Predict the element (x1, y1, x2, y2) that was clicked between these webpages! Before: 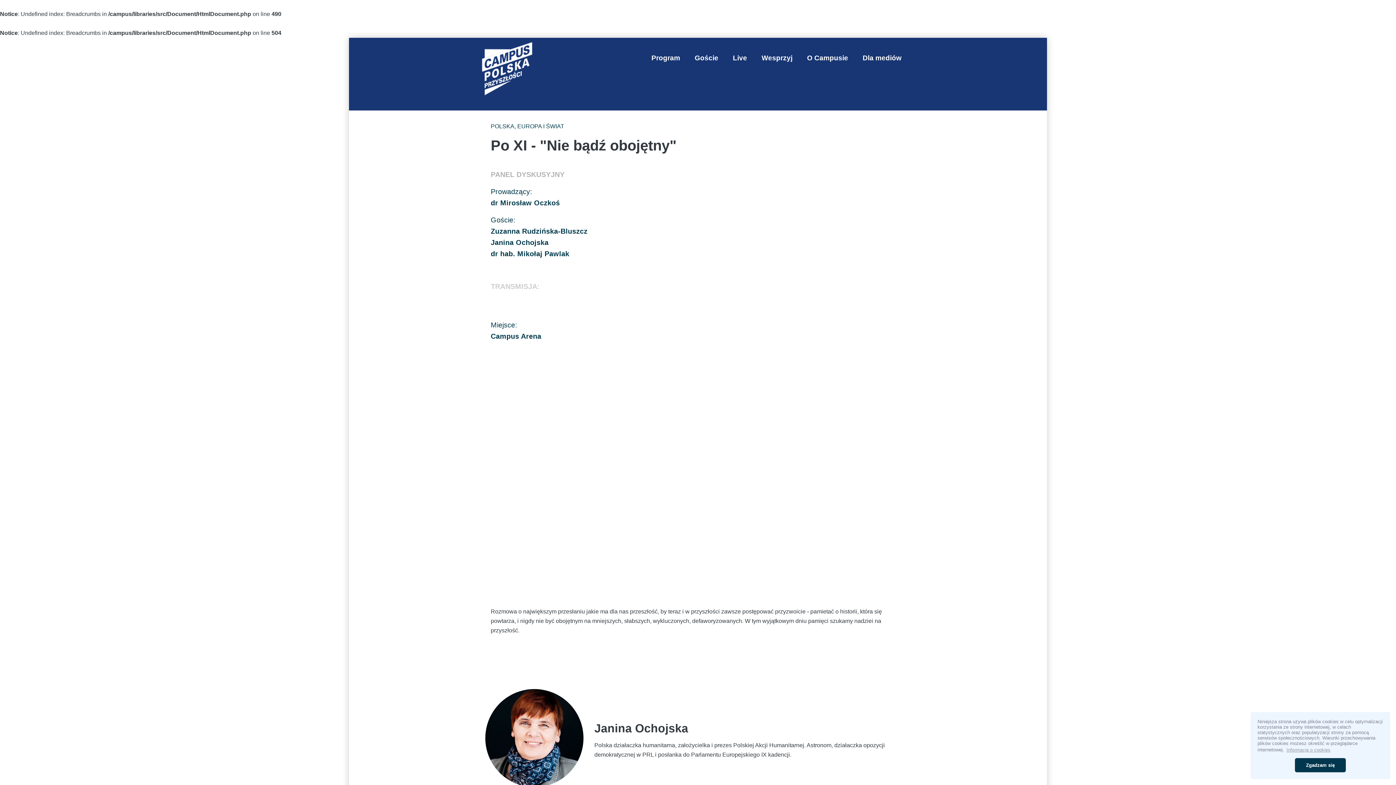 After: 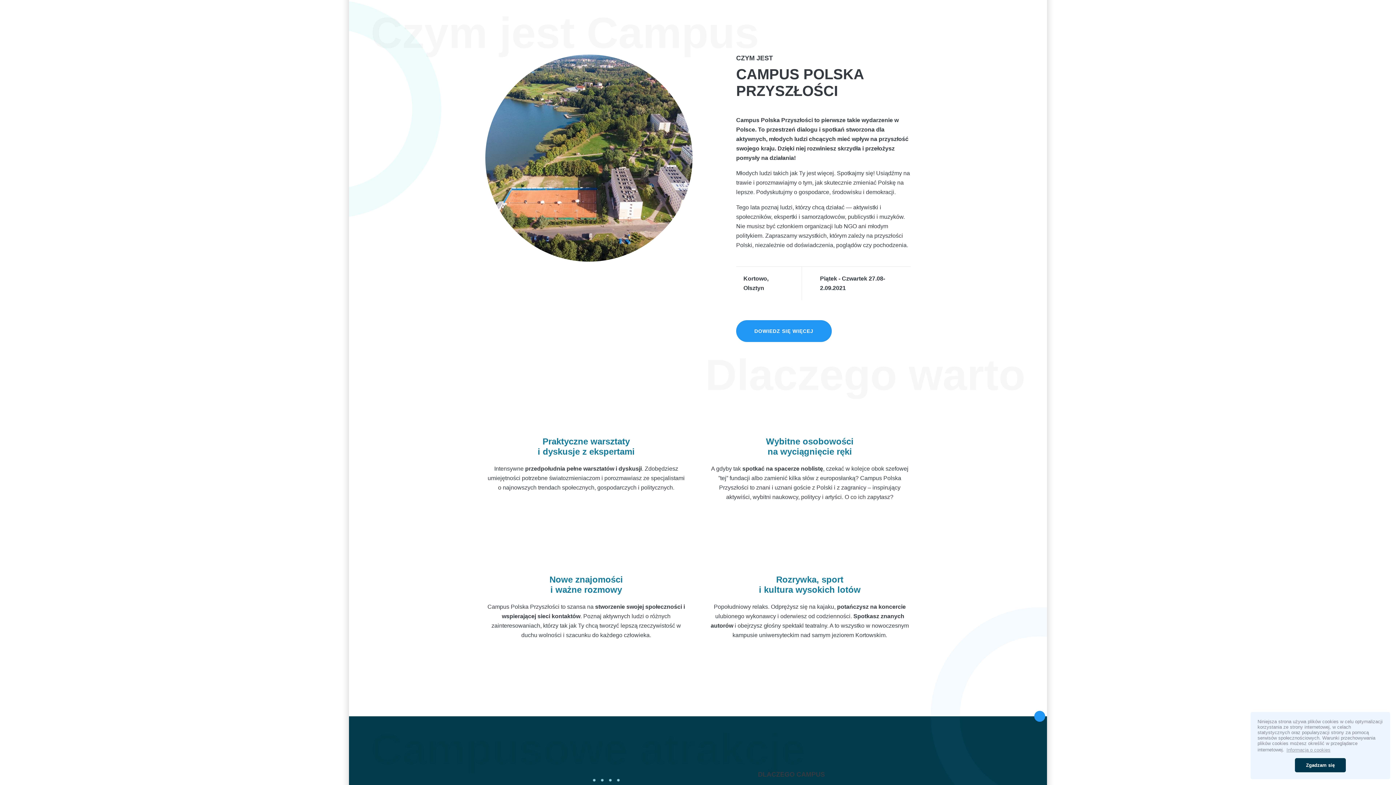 Action: label: O Campusie bbox: (807, 48, 848, 67)